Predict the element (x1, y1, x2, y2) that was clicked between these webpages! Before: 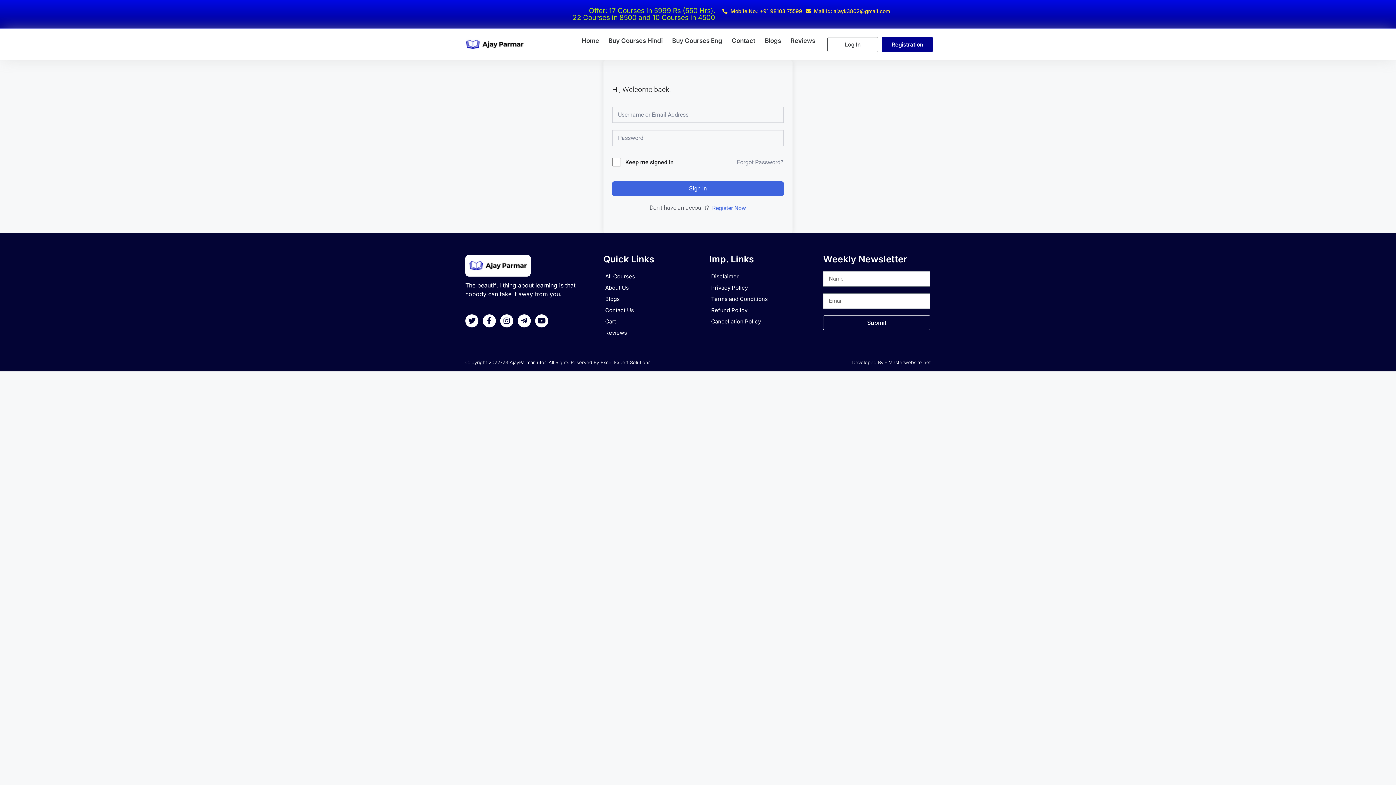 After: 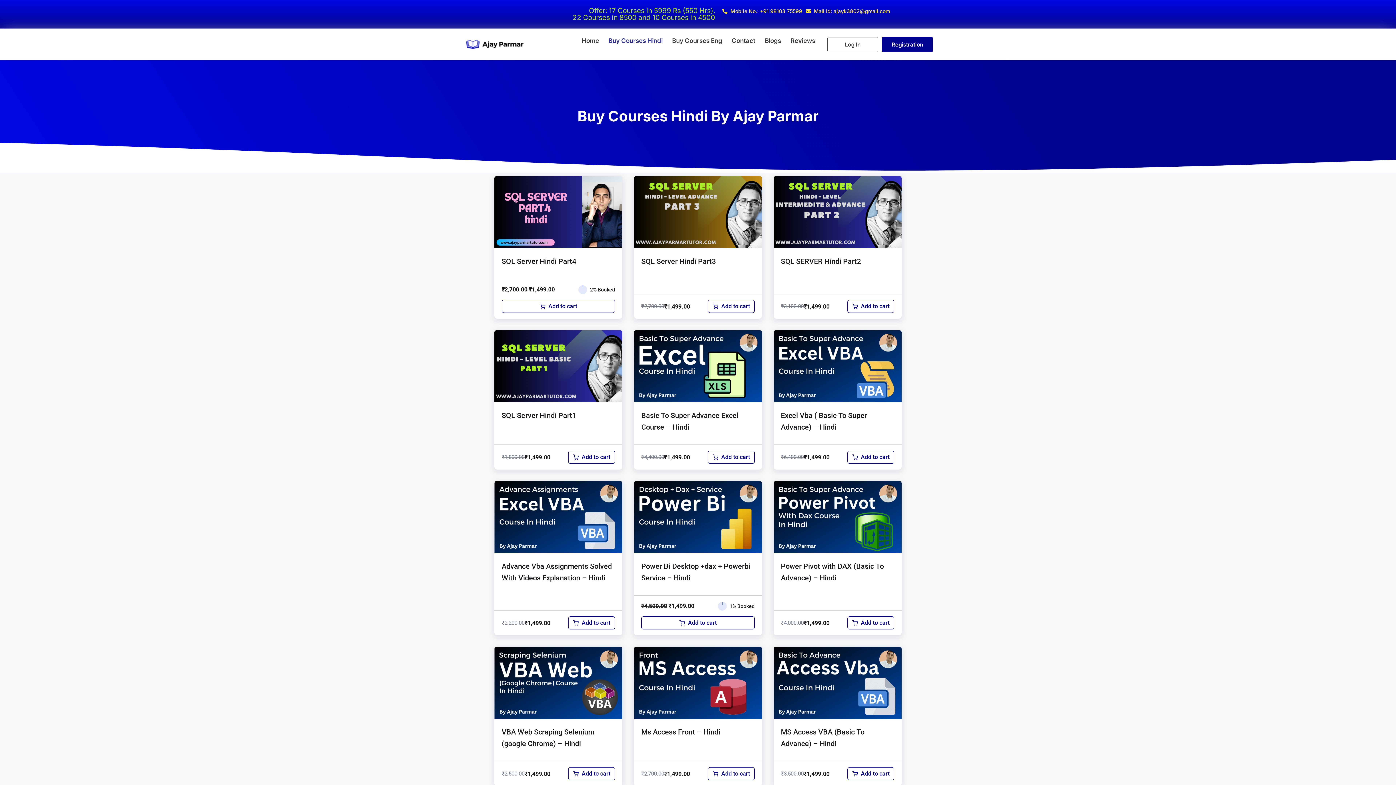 Action: bbox: (603, 32, 667, 49) label: Buy Courses Hindi